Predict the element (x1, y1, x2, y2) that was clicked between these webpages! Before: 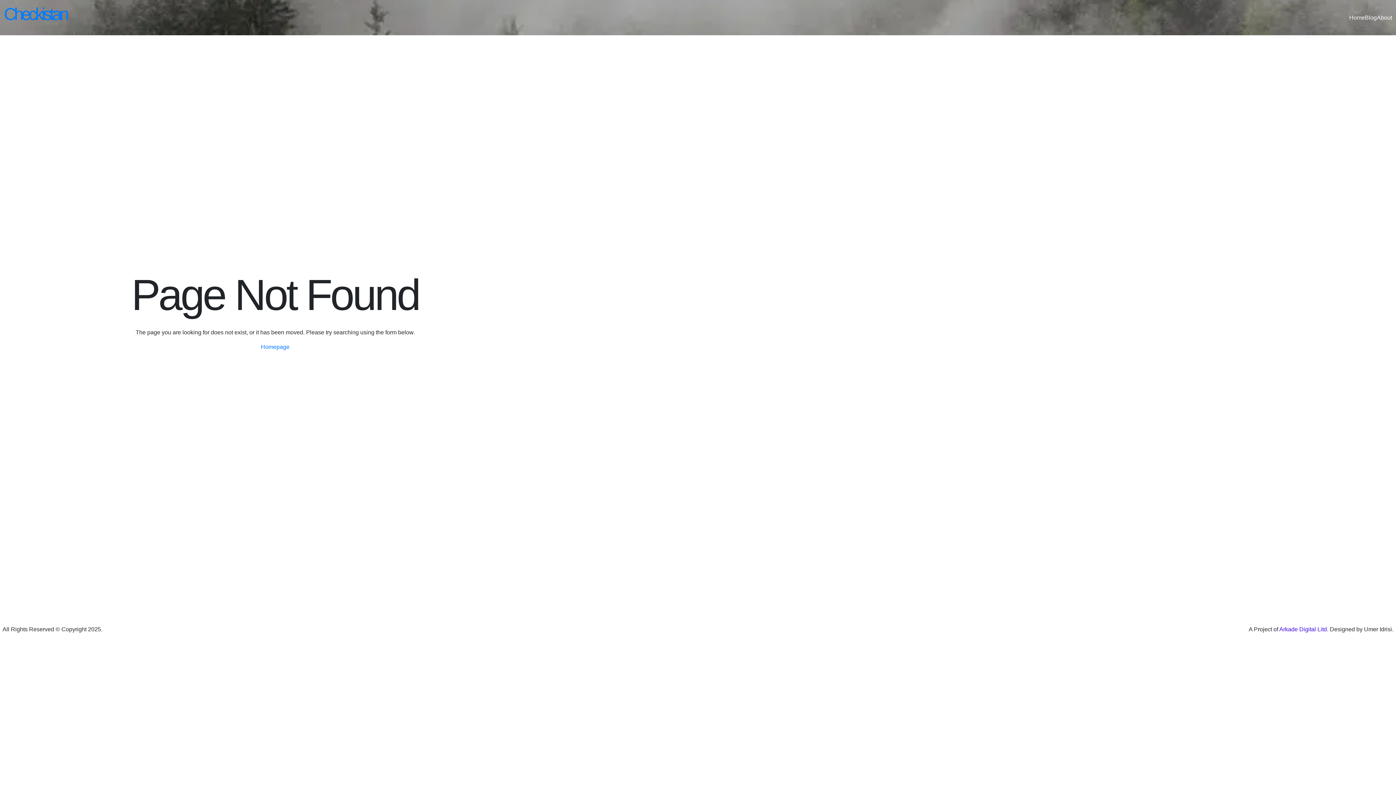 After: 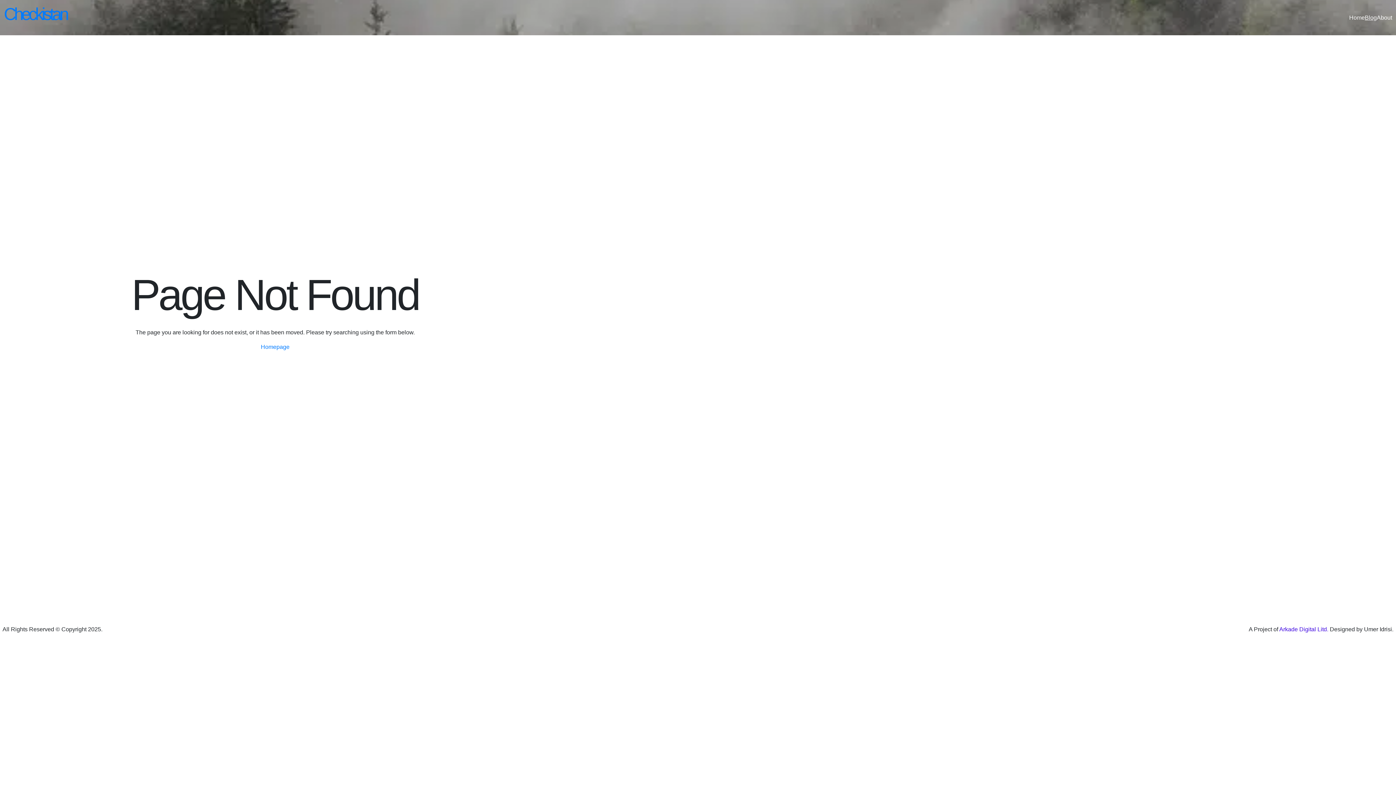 Action: bbox: (1365, 13, 1377, 22) label: Blog